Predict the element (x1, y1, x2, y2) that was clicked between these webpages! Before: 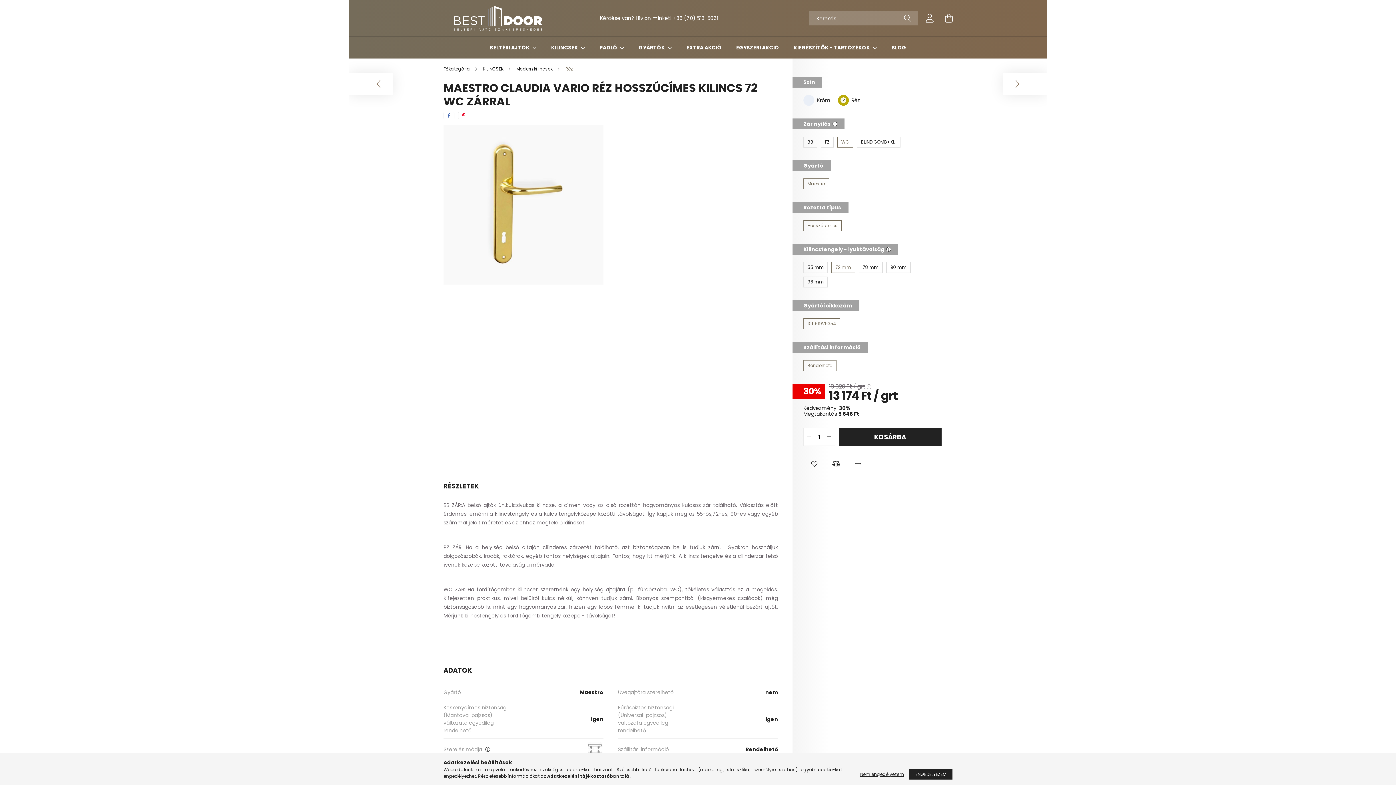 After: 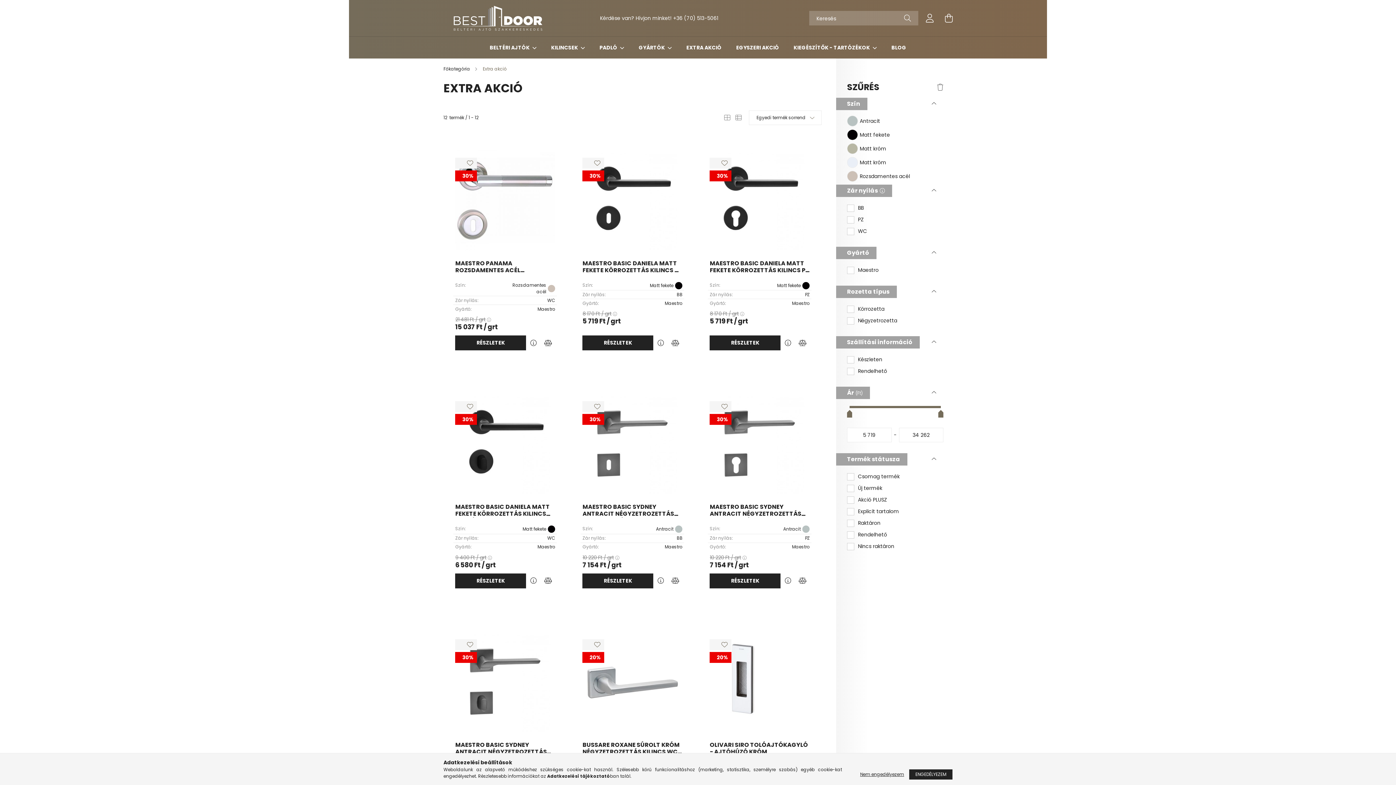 Action: bbox: (686, 44, 721, 51) label: EXTRA AKCIÓ